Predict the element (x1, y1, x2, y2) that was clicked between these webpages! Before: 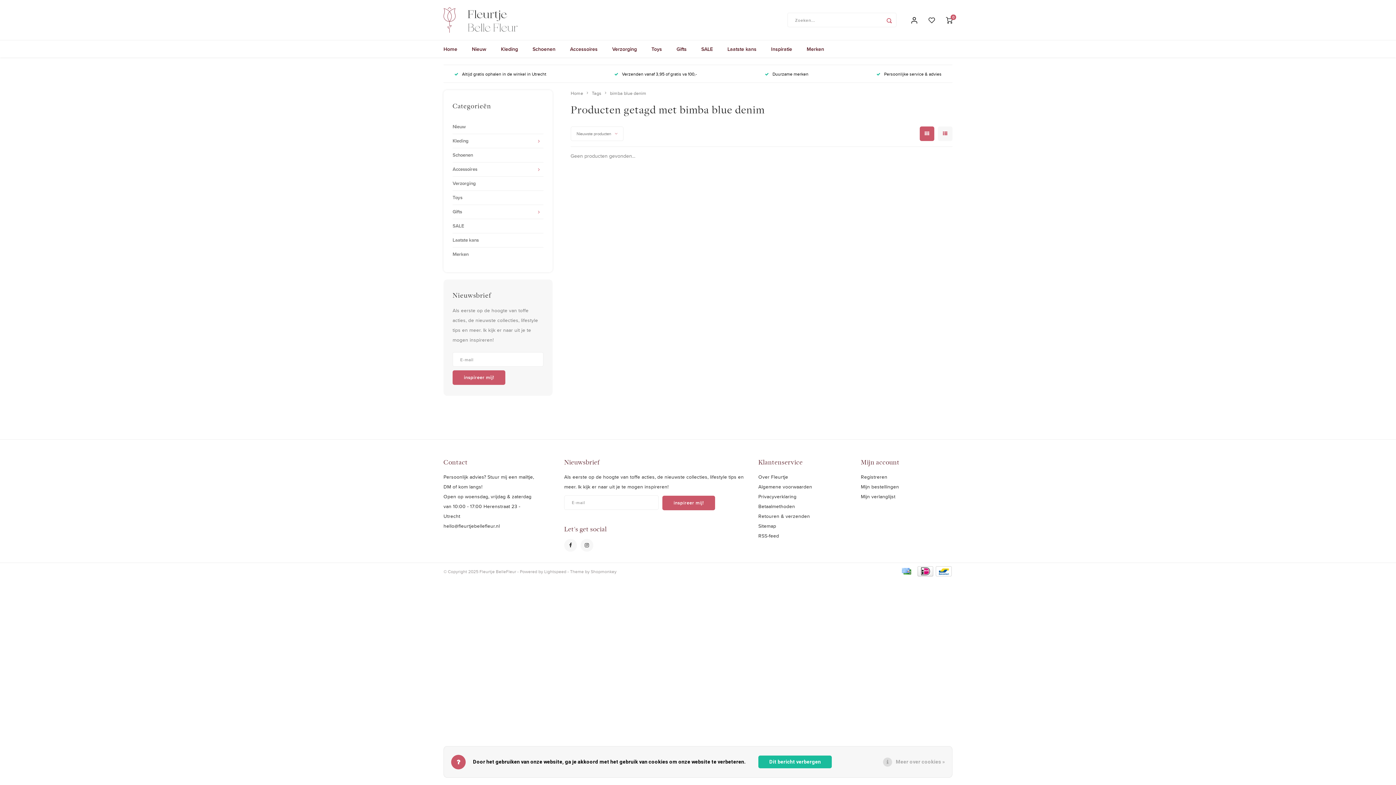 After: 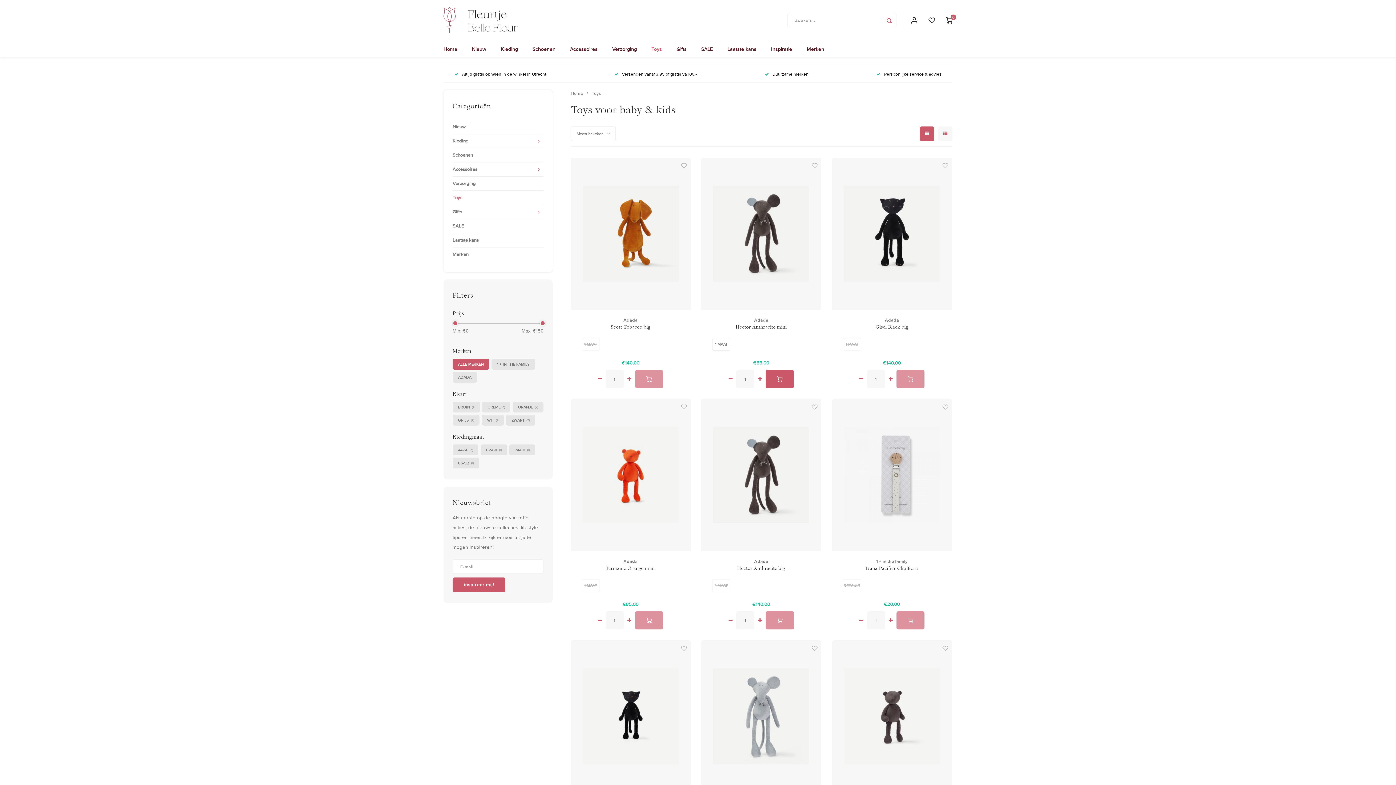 Action: label: Toys bbox: (452, 190, 543, 204)